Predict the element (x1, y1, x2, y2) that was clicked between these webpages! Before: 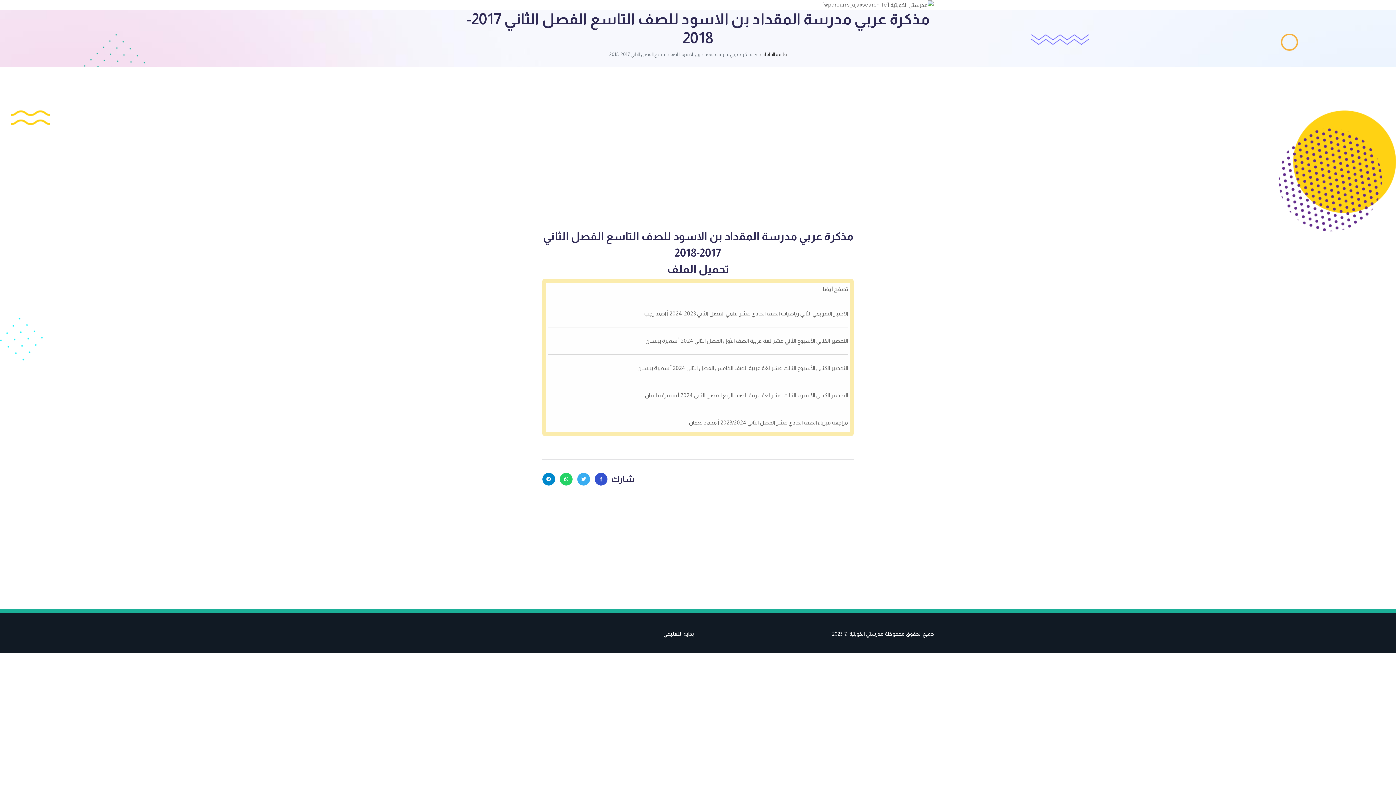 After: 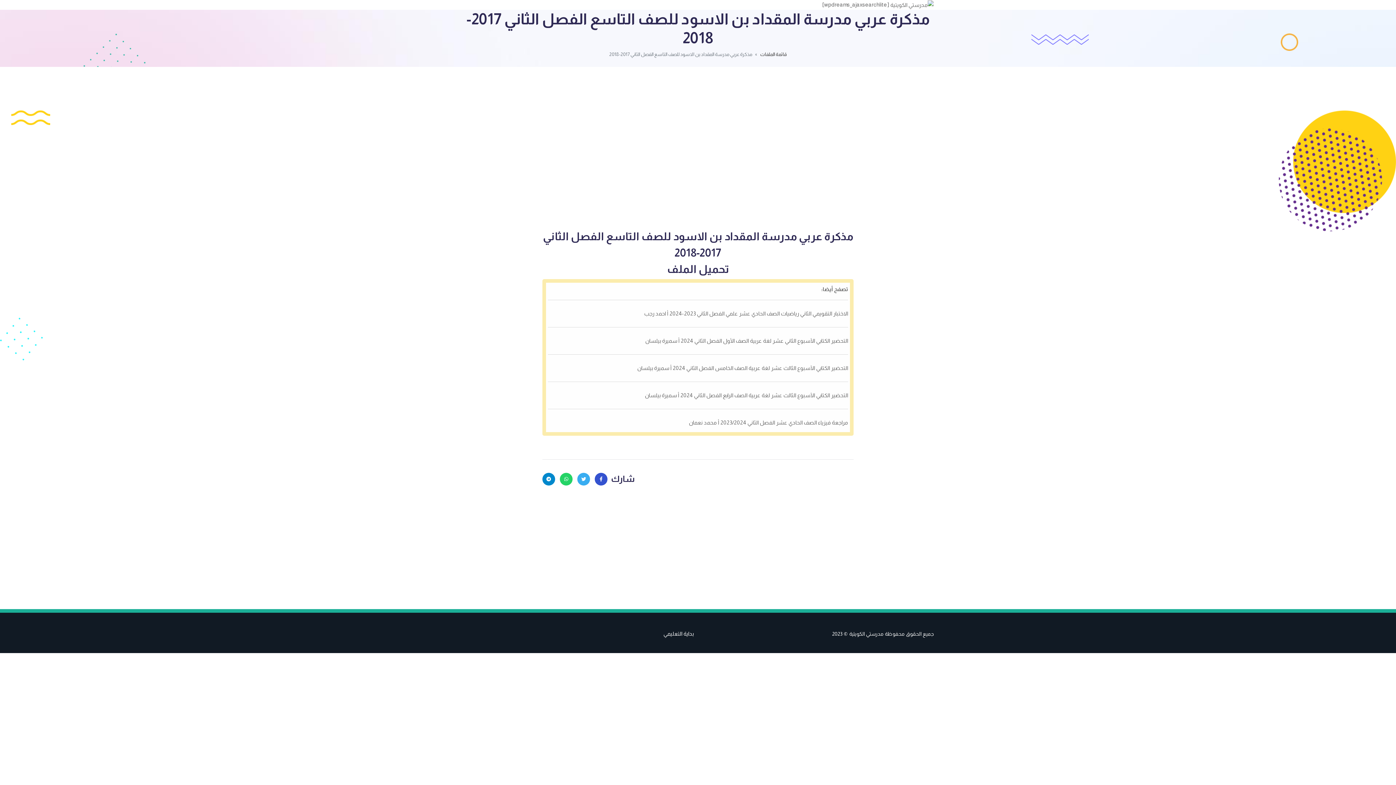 Action: bbox: (542, 472, 555, 485)